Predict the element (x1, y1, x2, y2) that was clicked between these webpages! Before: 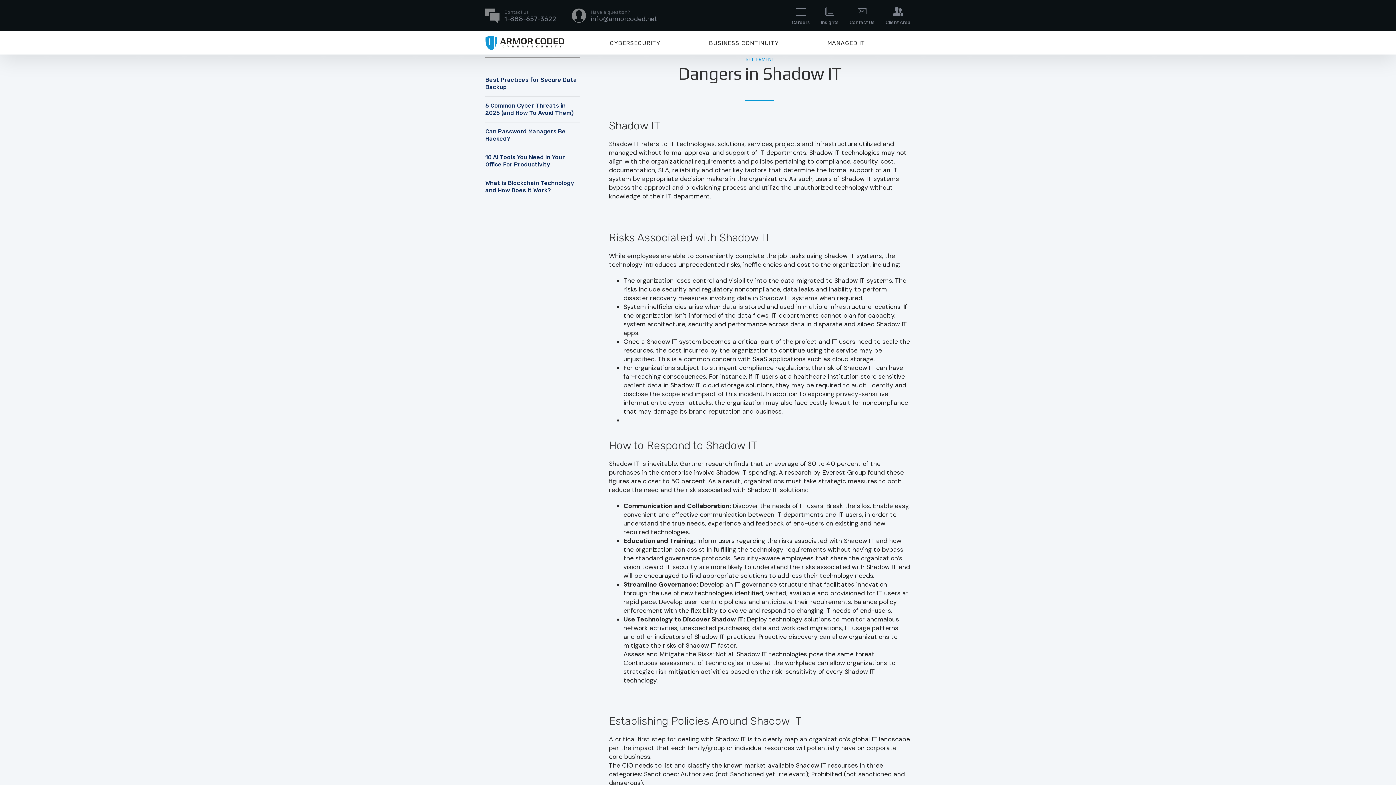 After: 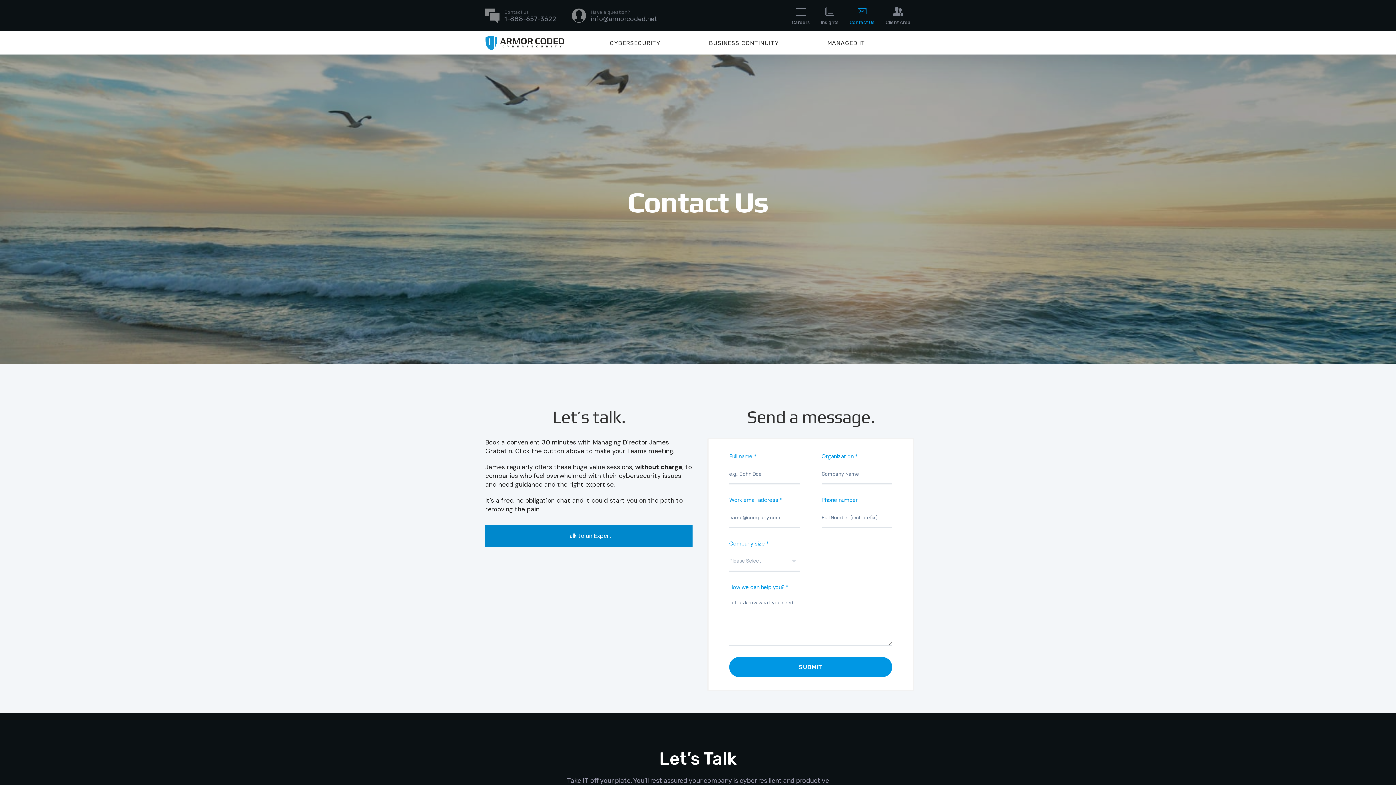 Action: bbox: (849, 0, 874, 31) label: Contact Us